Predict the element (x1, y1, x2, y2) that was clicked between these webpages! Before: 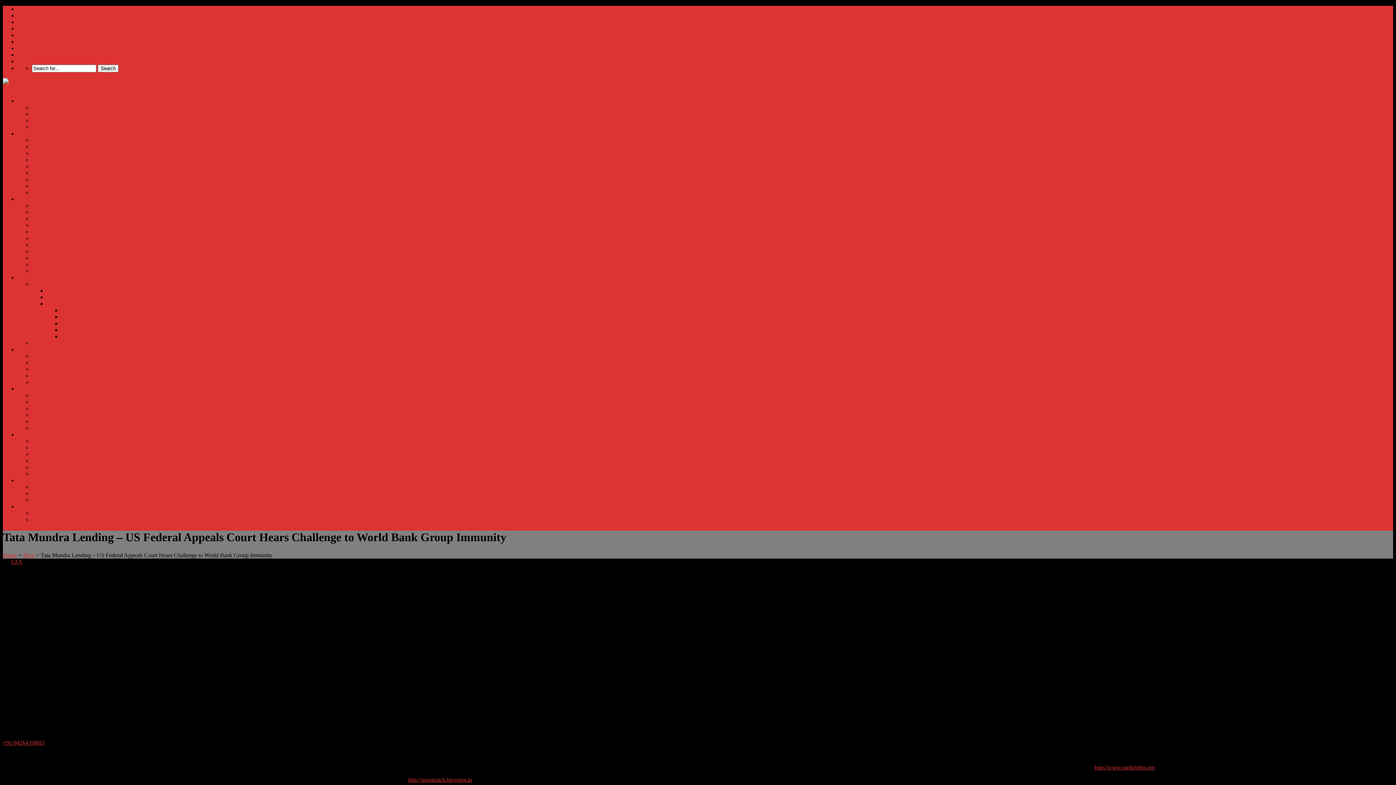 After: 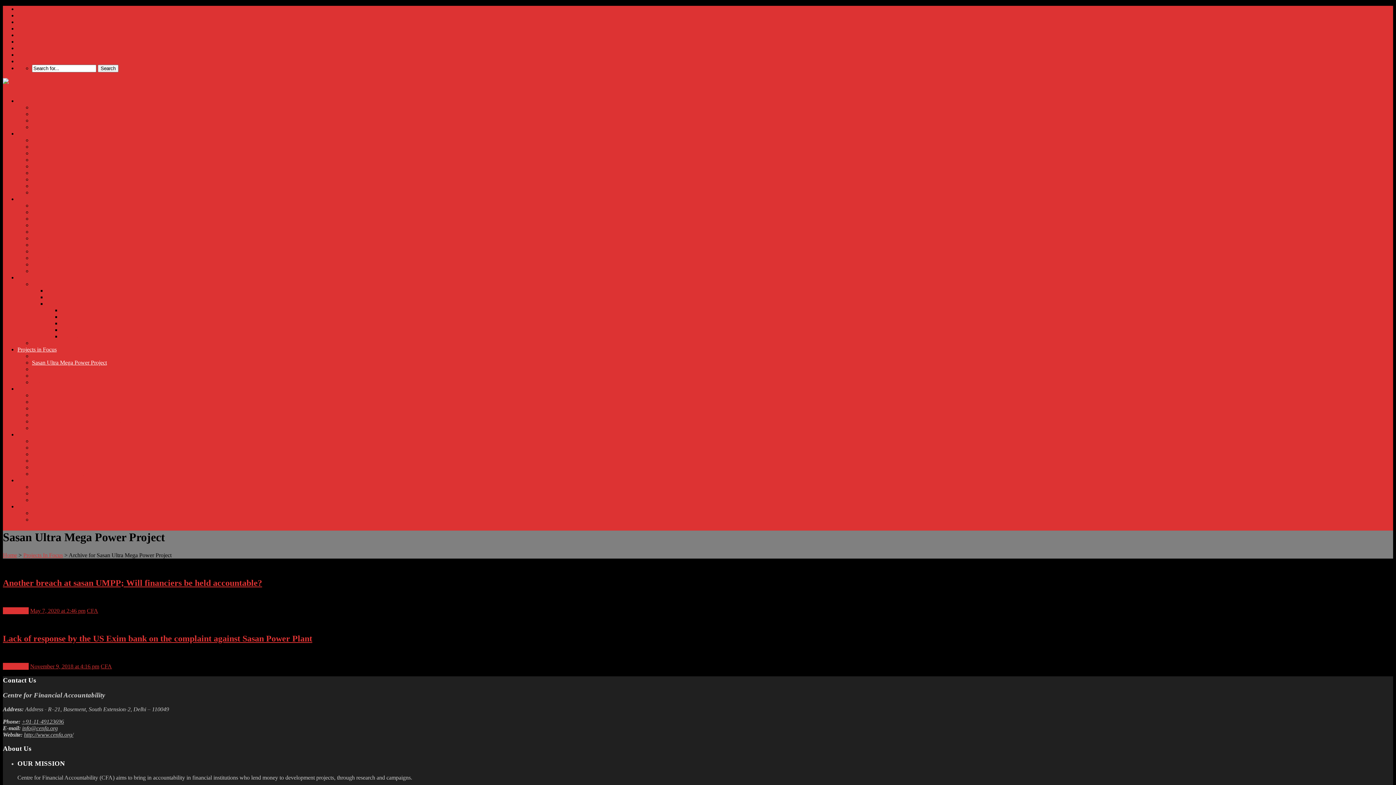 Action: bbox: (32, 359, 106, 365) label: Sasan Ultra Mega Power Project